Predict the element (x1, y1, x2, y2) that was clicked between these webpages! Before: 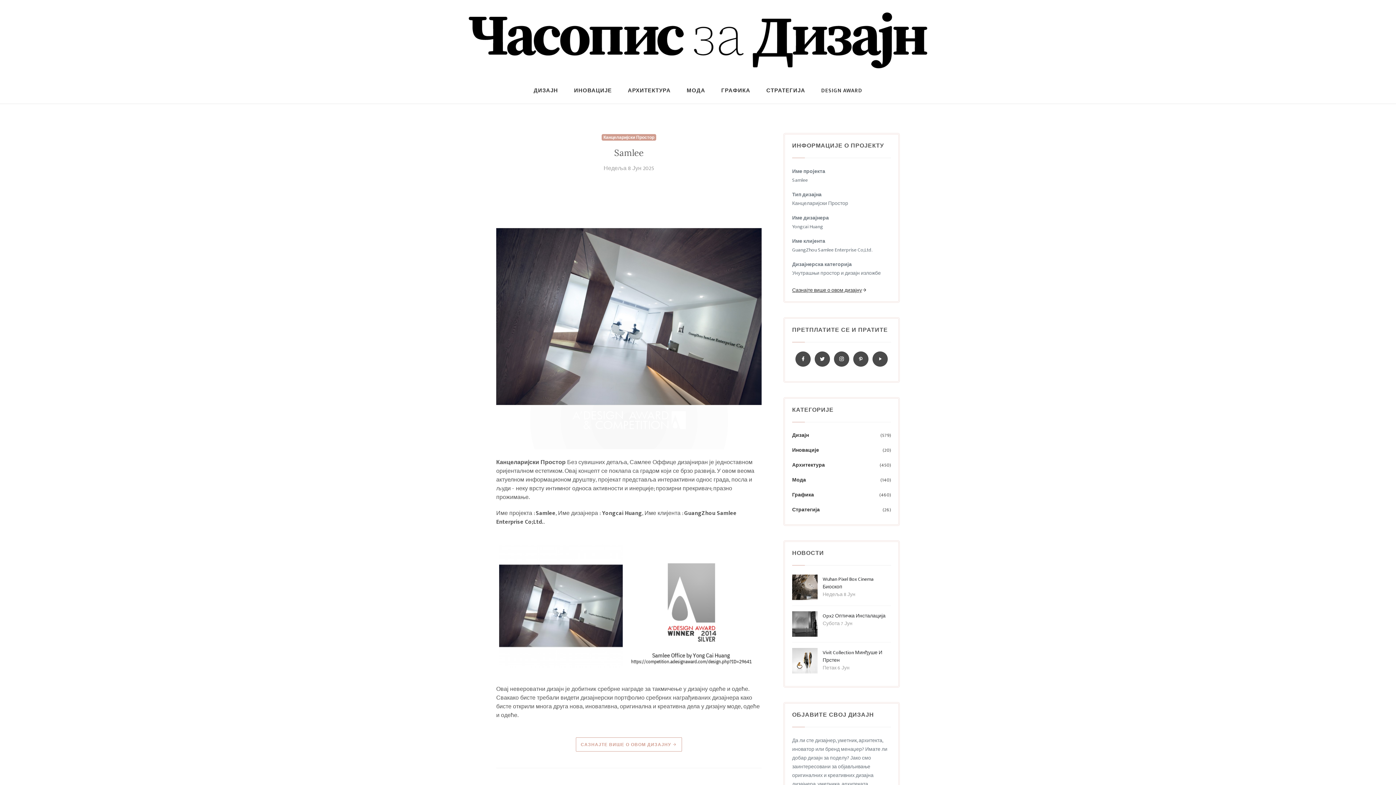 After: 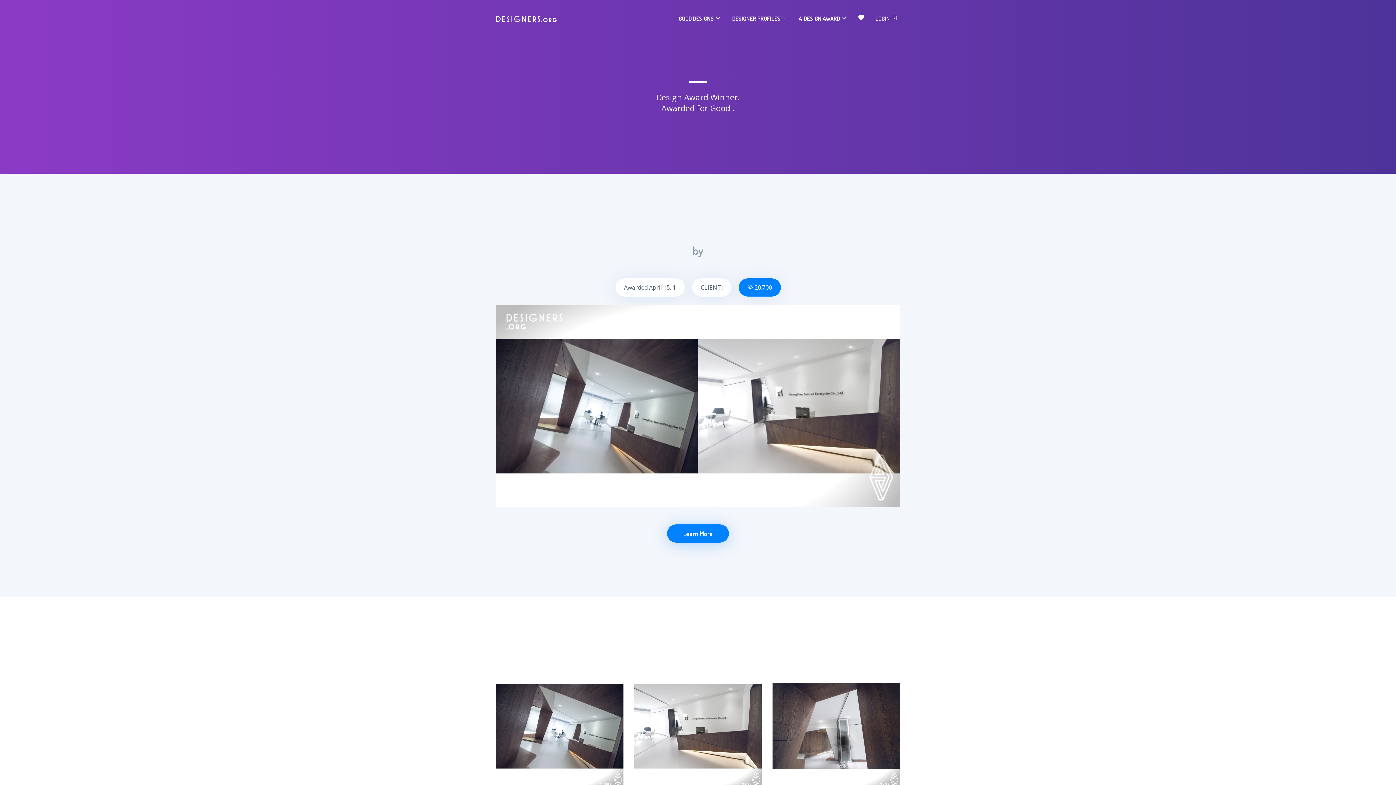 Action: bbox: (575, 737, 682, 752) label: САЗНАЈТЕ ВИШЕ О ОВОМ ДИЗАЈНУ 